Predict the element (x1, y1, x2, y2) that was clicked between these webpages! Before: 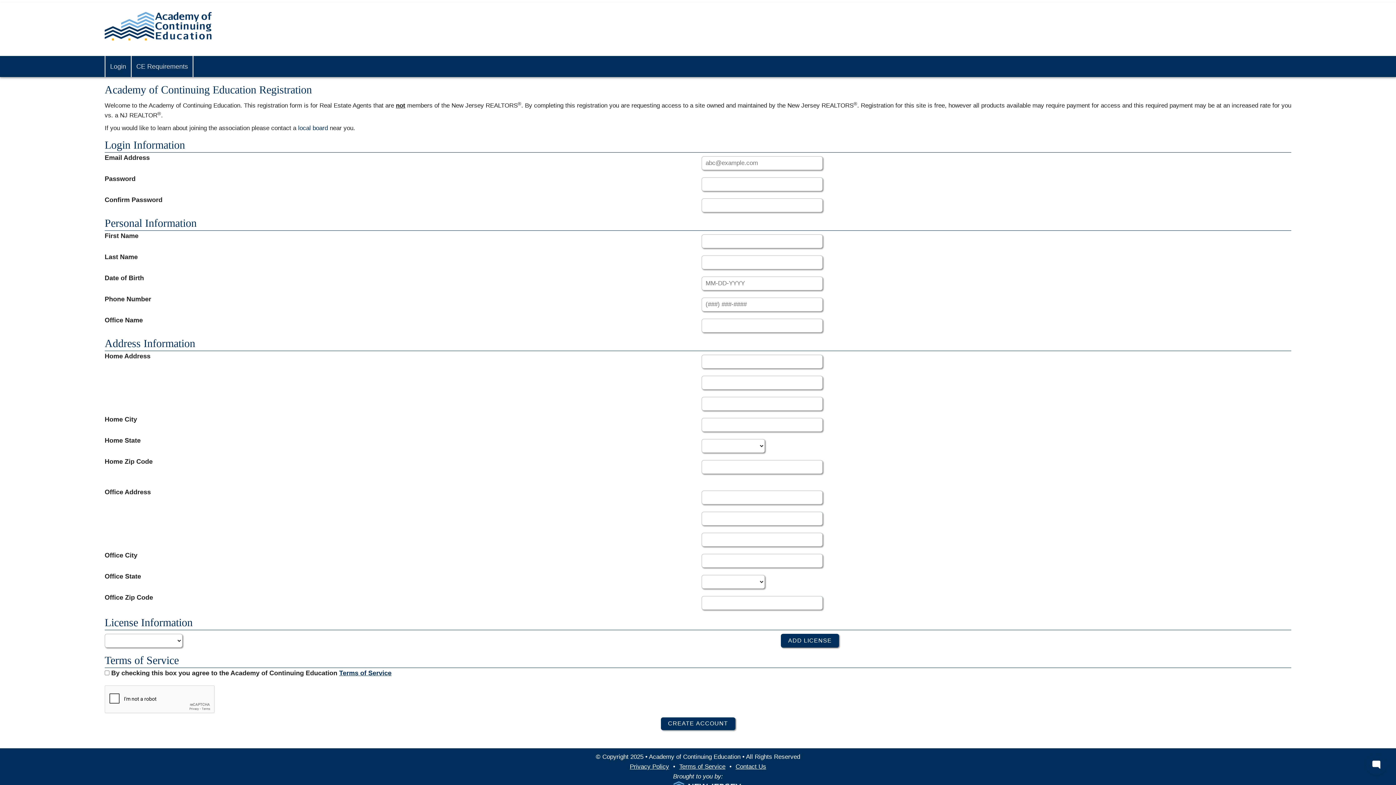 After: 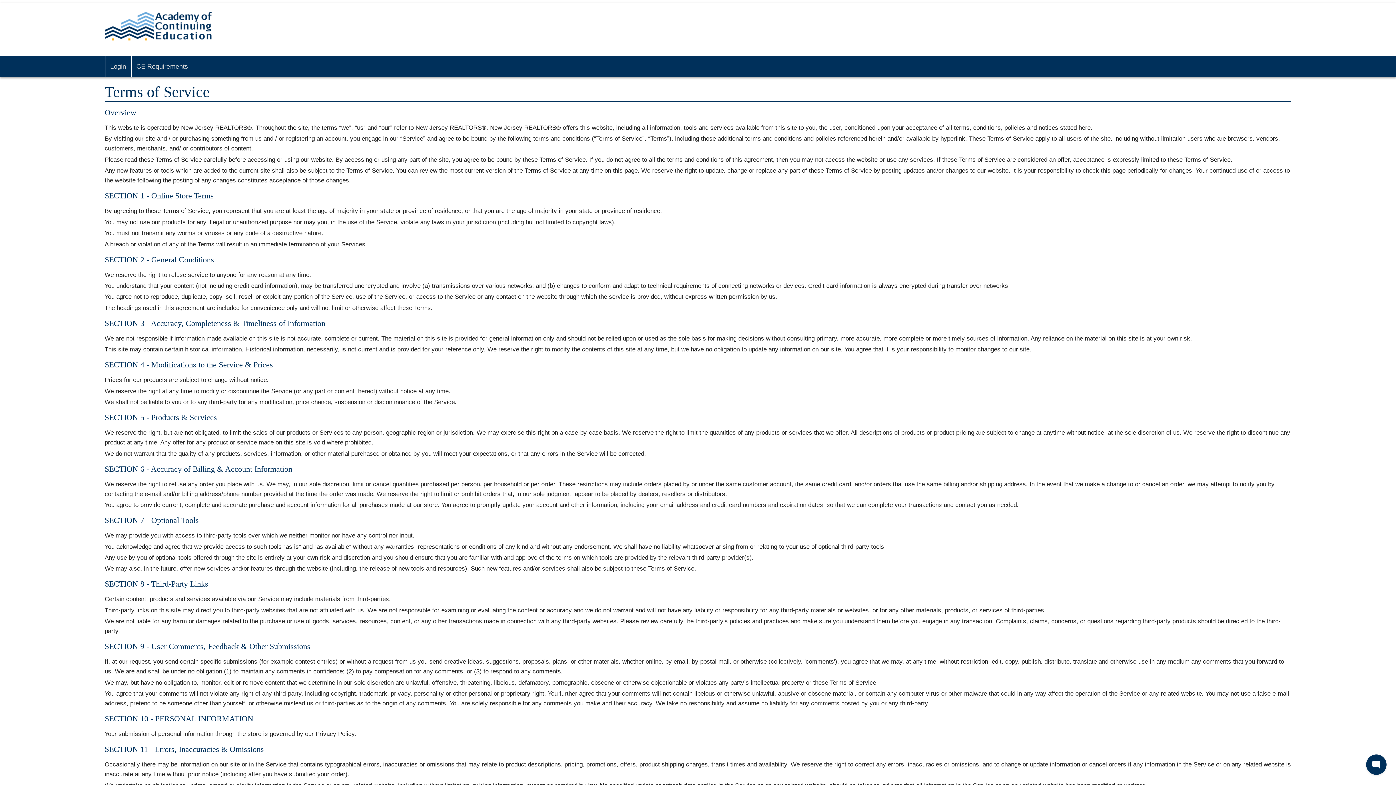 Action: bbox: (677, 762, 727, 771) label: Terms of Service